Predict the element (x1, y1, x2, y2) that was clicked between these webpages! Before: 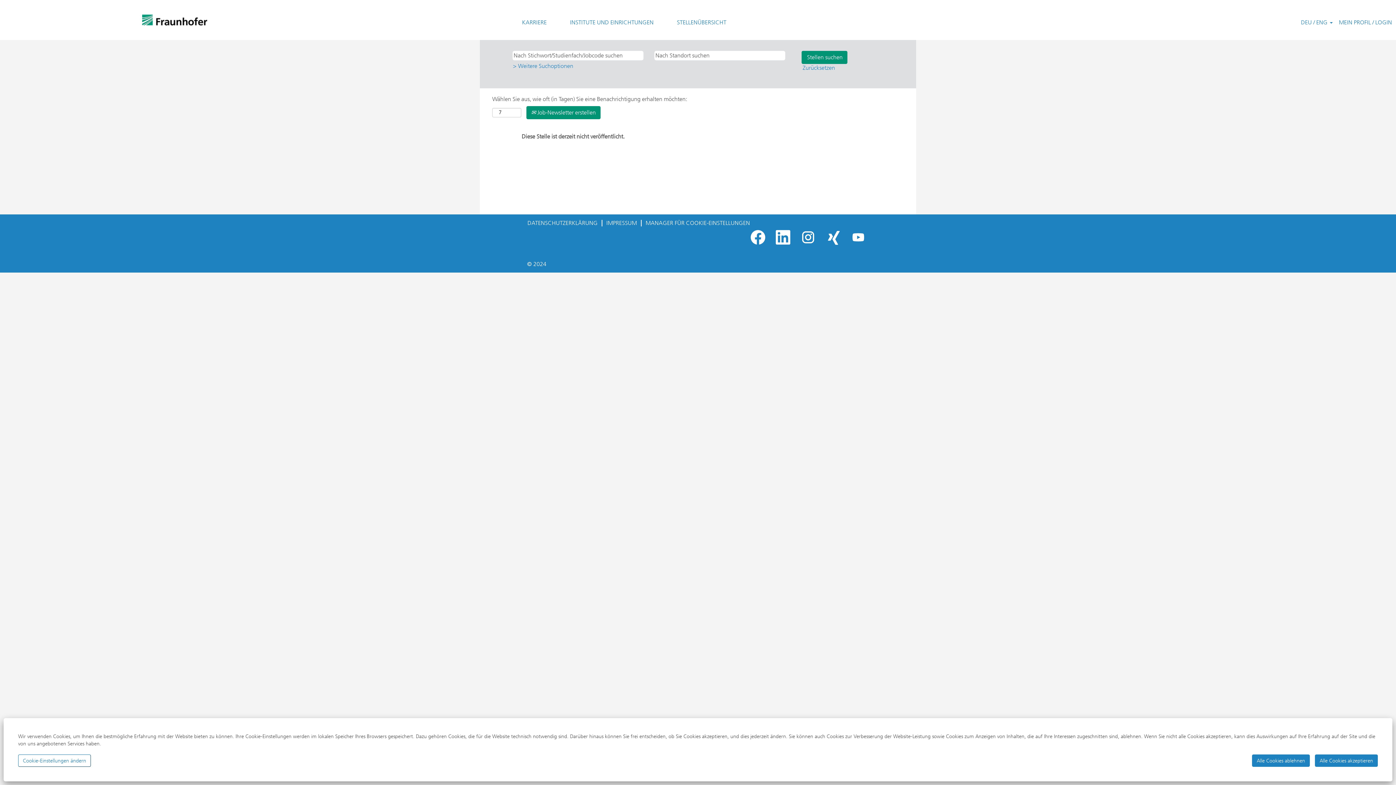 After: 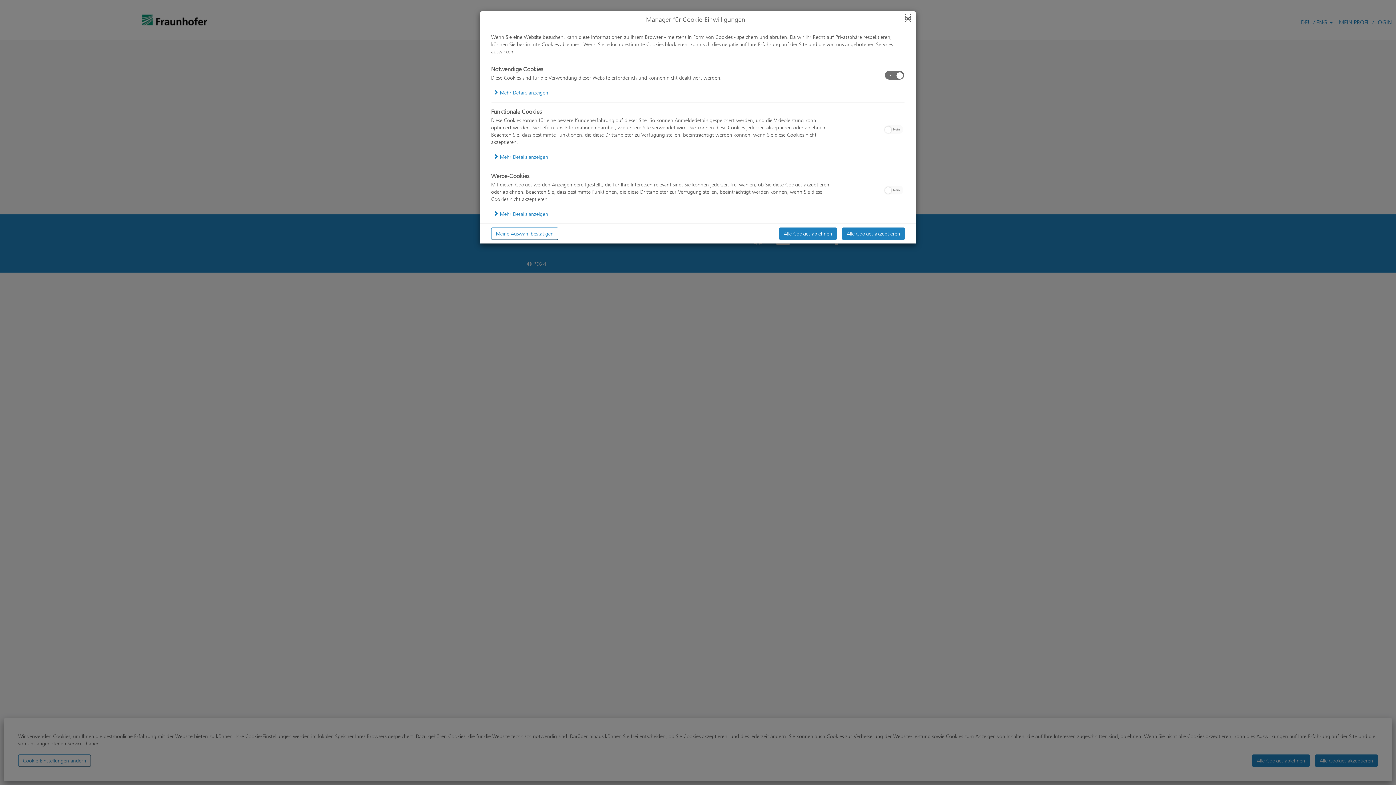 Action: bbox: (18, 754, 90, 767) label: Cookie-Einstellungen ändern